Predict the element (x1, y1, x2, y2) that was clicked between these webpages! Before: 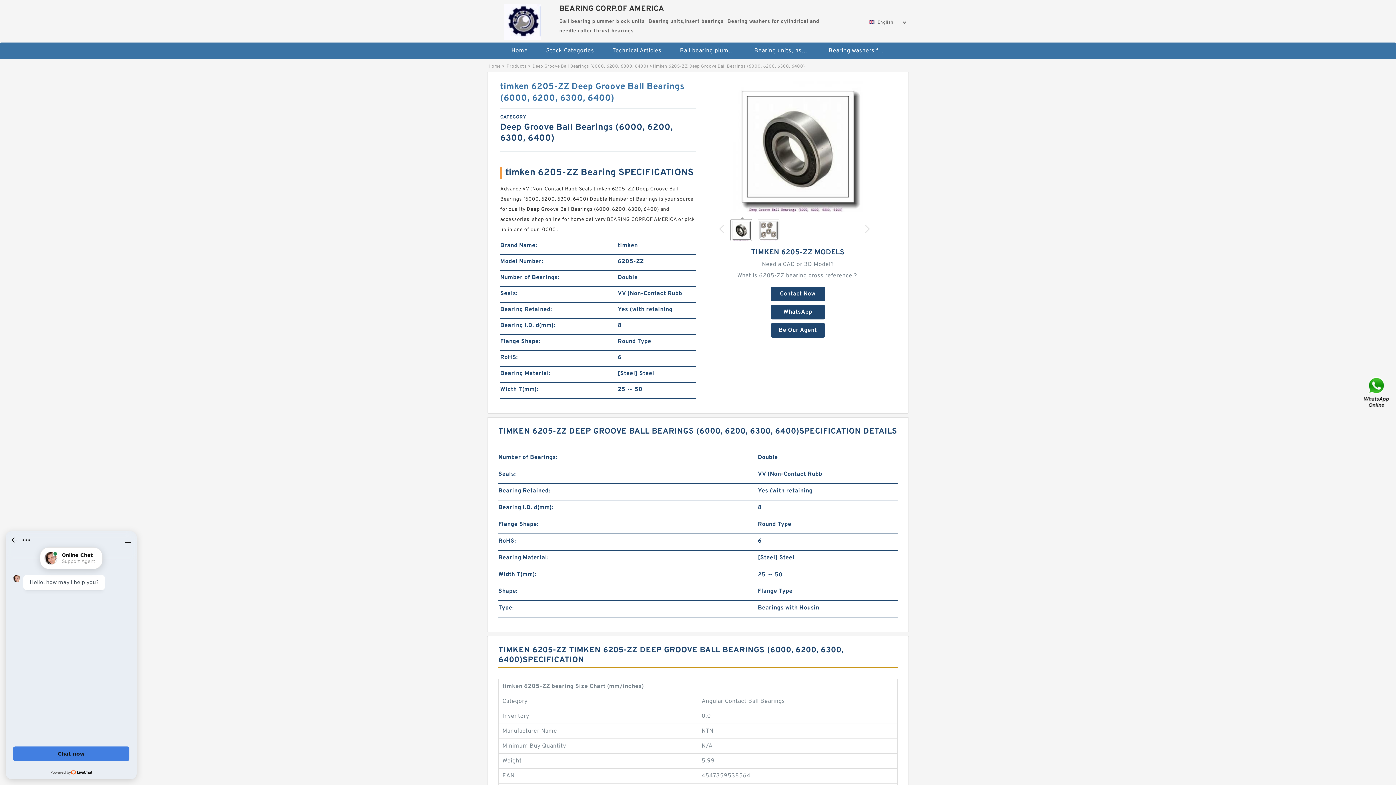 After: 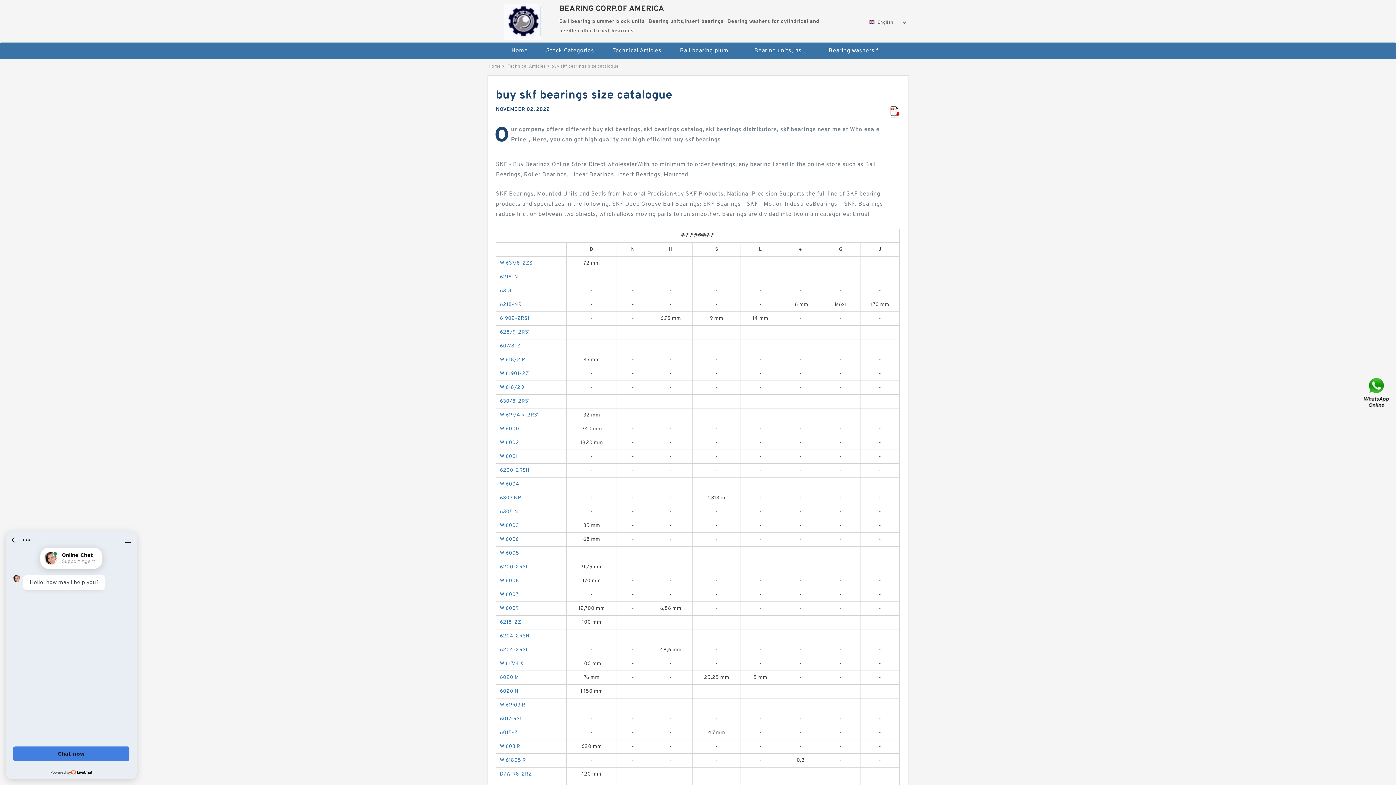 Action: label: What is 6205-ZZ bearing cross reference？ bbox: (737, 269, 858, 282)